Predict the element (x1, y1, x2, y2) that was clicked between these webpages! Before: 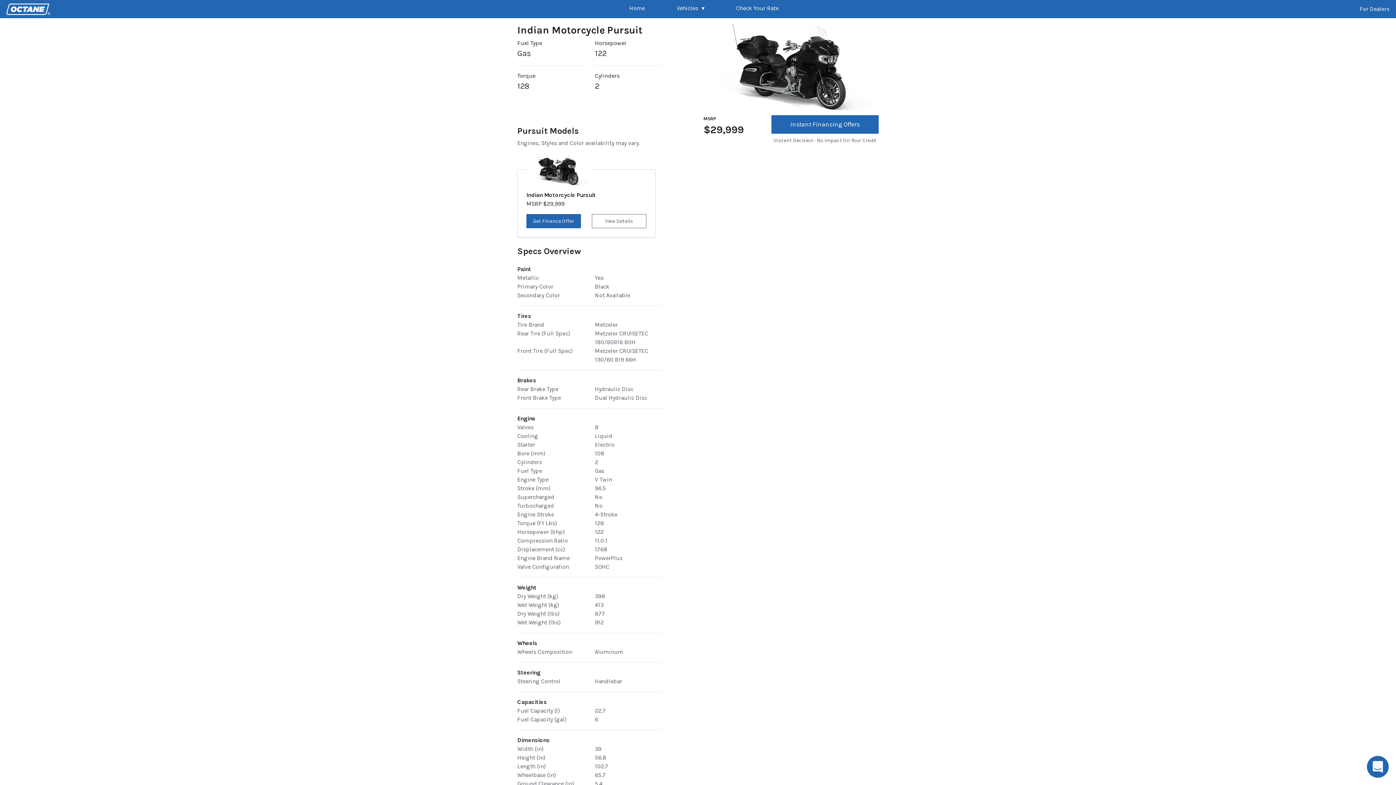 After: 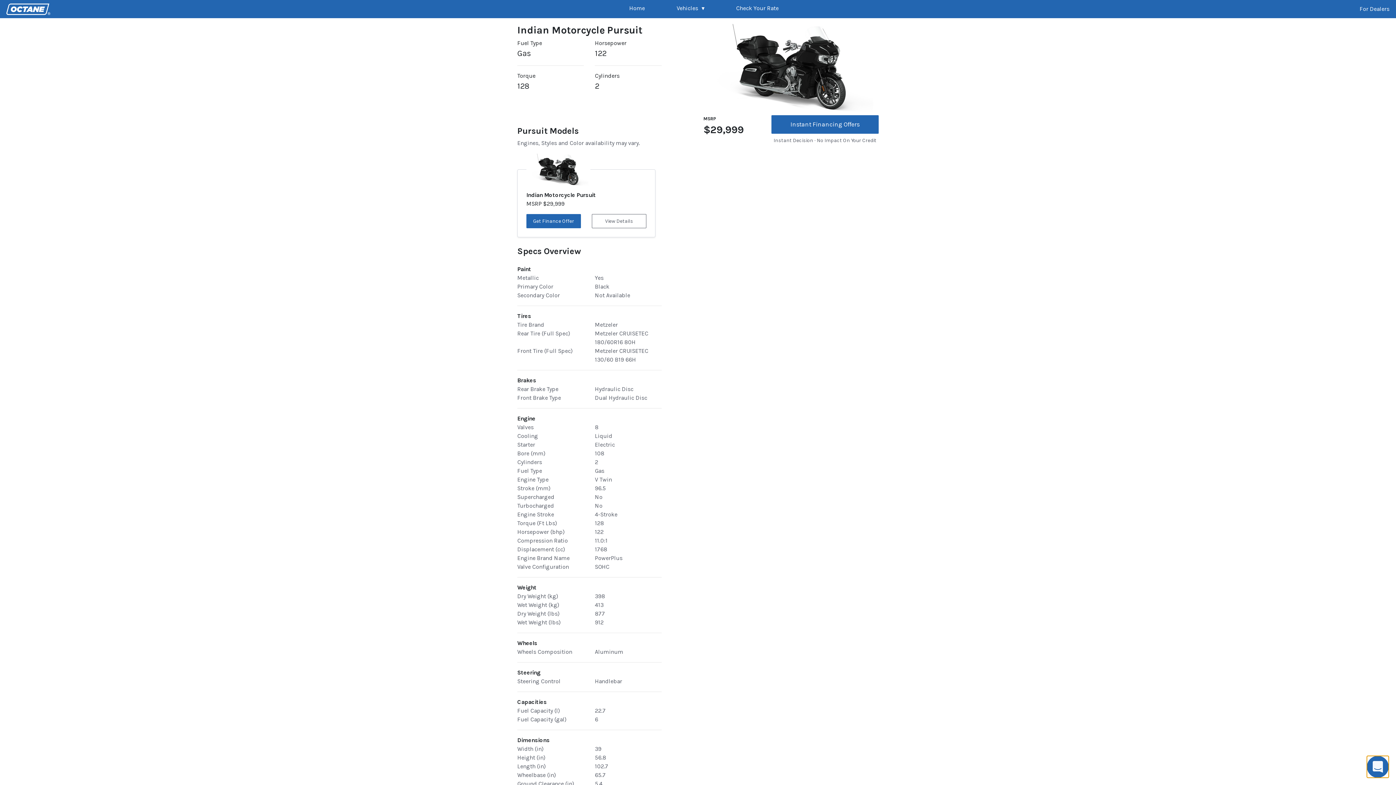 Action: bbox: (1367, 756, 1389, 778)